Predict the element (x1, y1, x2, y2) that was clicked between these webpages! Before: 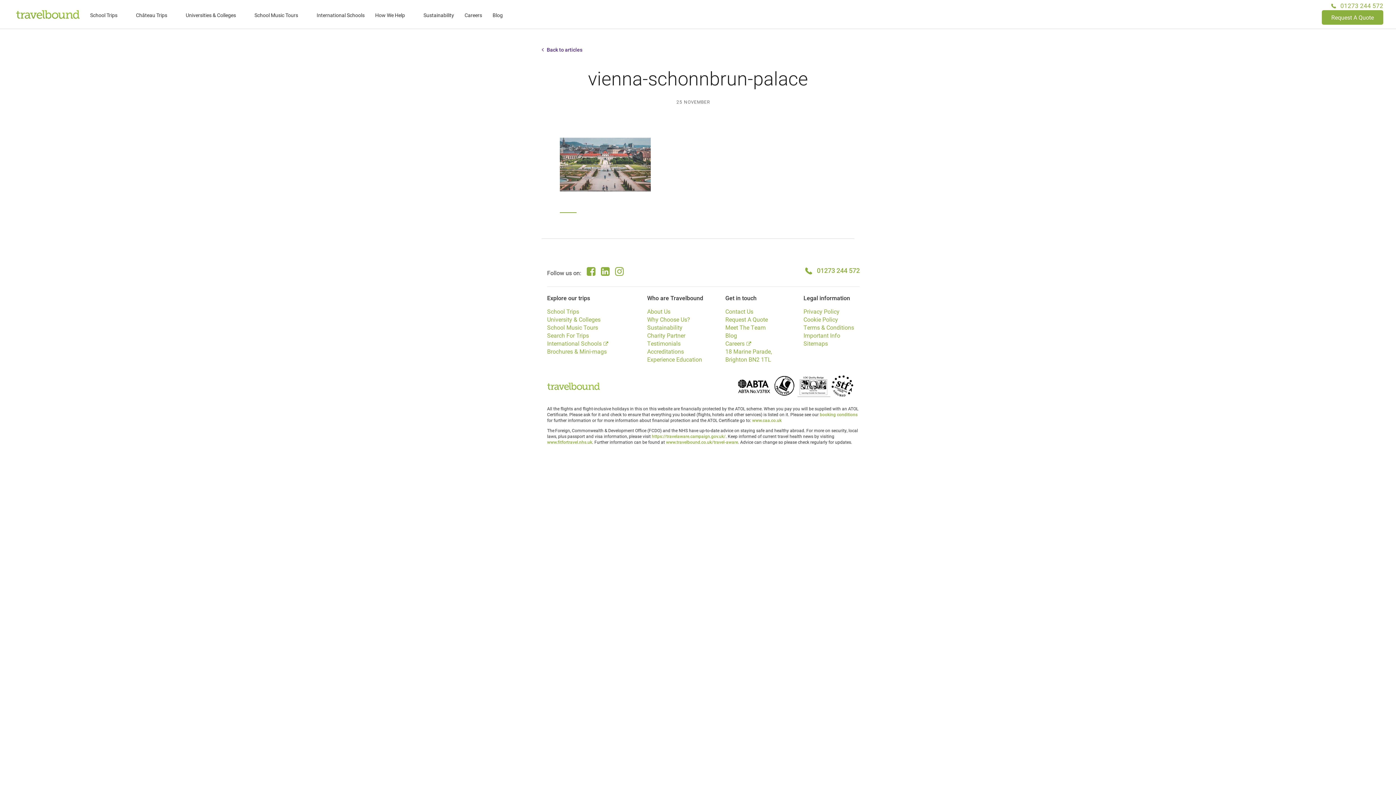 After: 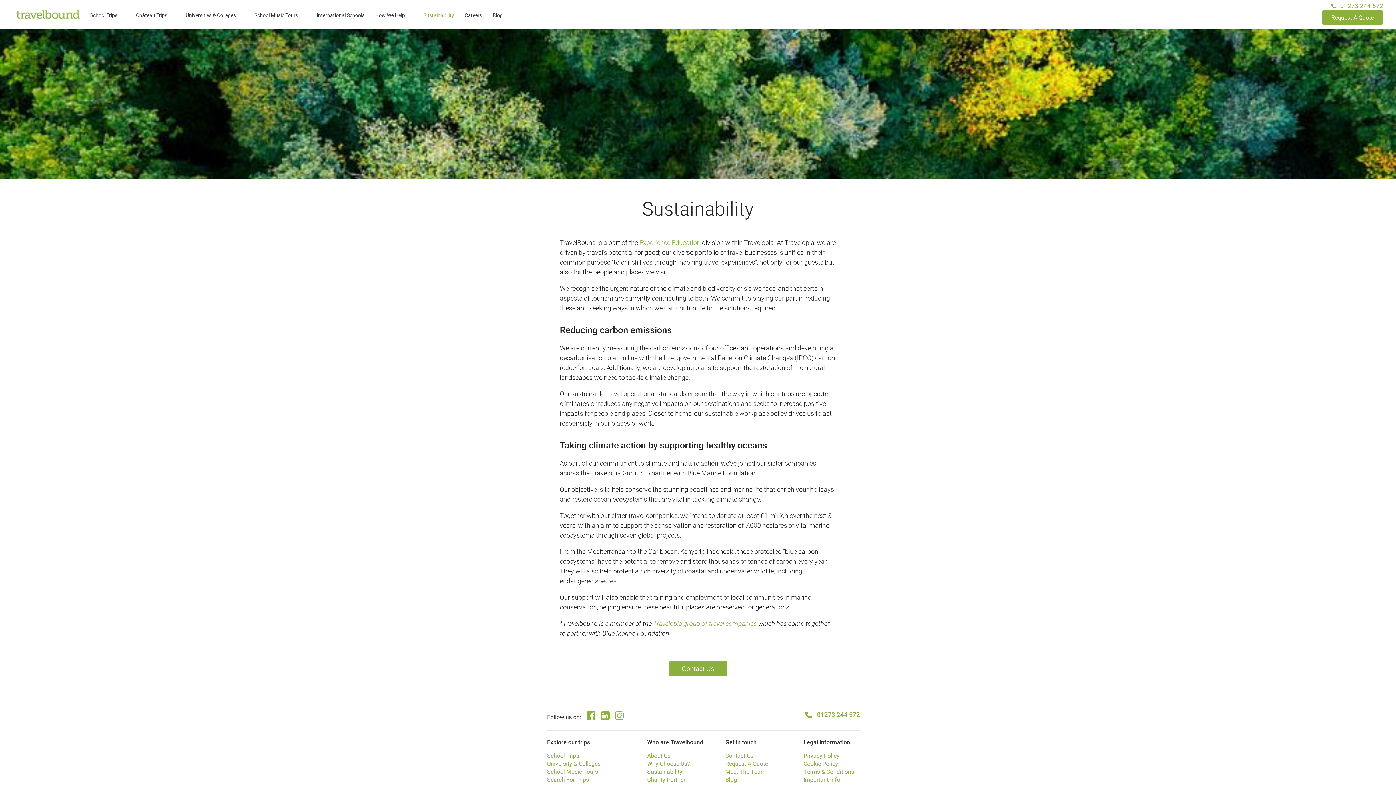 Action: bbox: (647, 323, 682, 331) label: Sustainability